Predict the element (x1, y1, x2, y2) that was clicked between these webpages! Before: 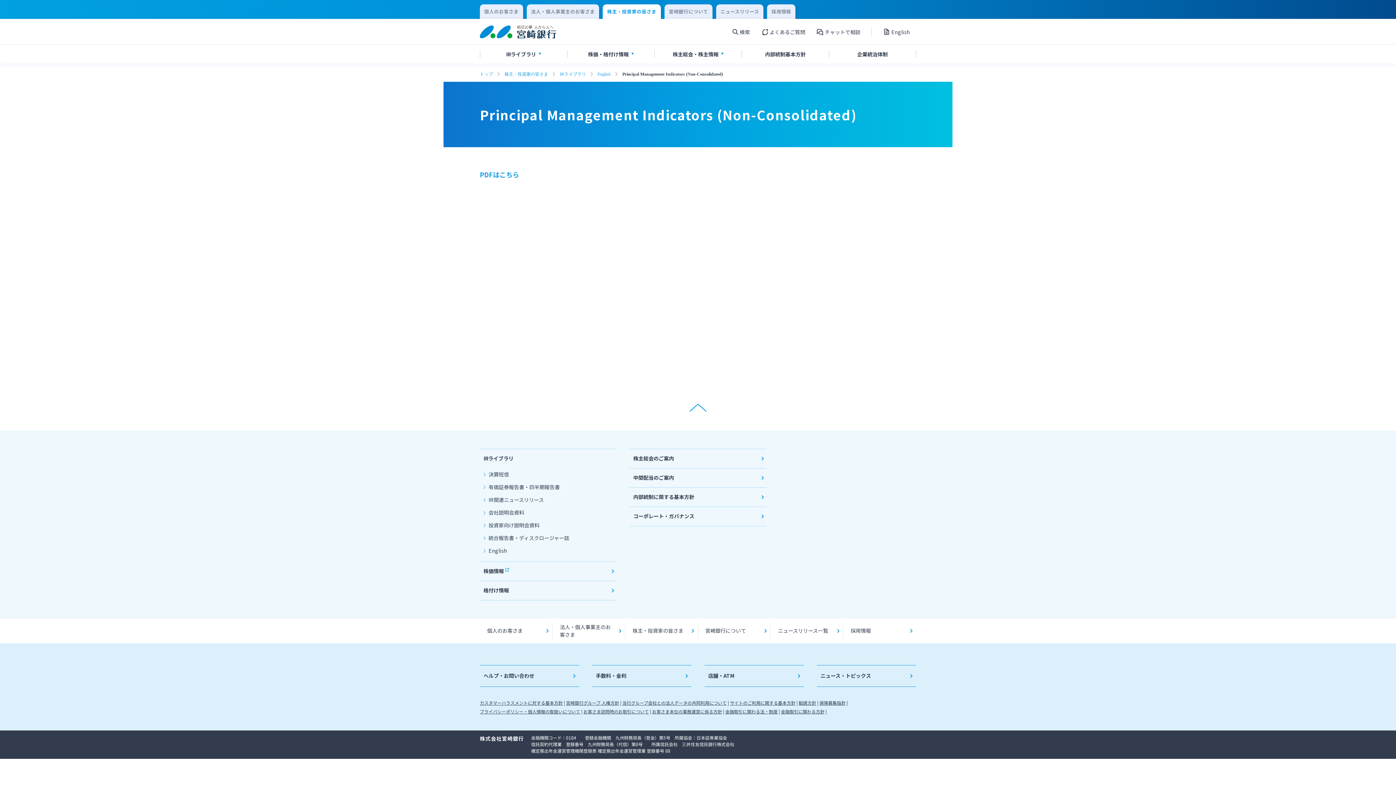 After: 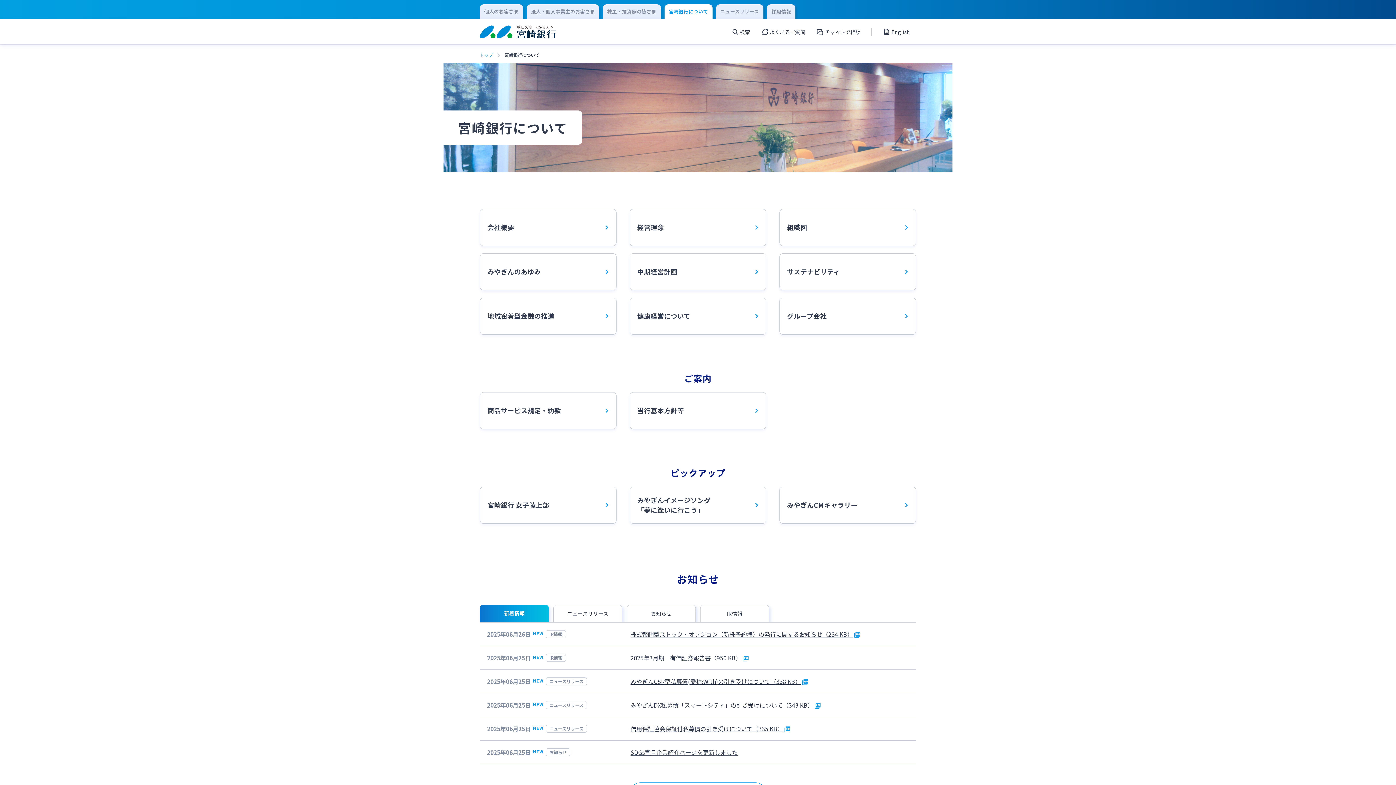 Action: label: 宮崎銀行について bbox: (698, 622, 770, 639)